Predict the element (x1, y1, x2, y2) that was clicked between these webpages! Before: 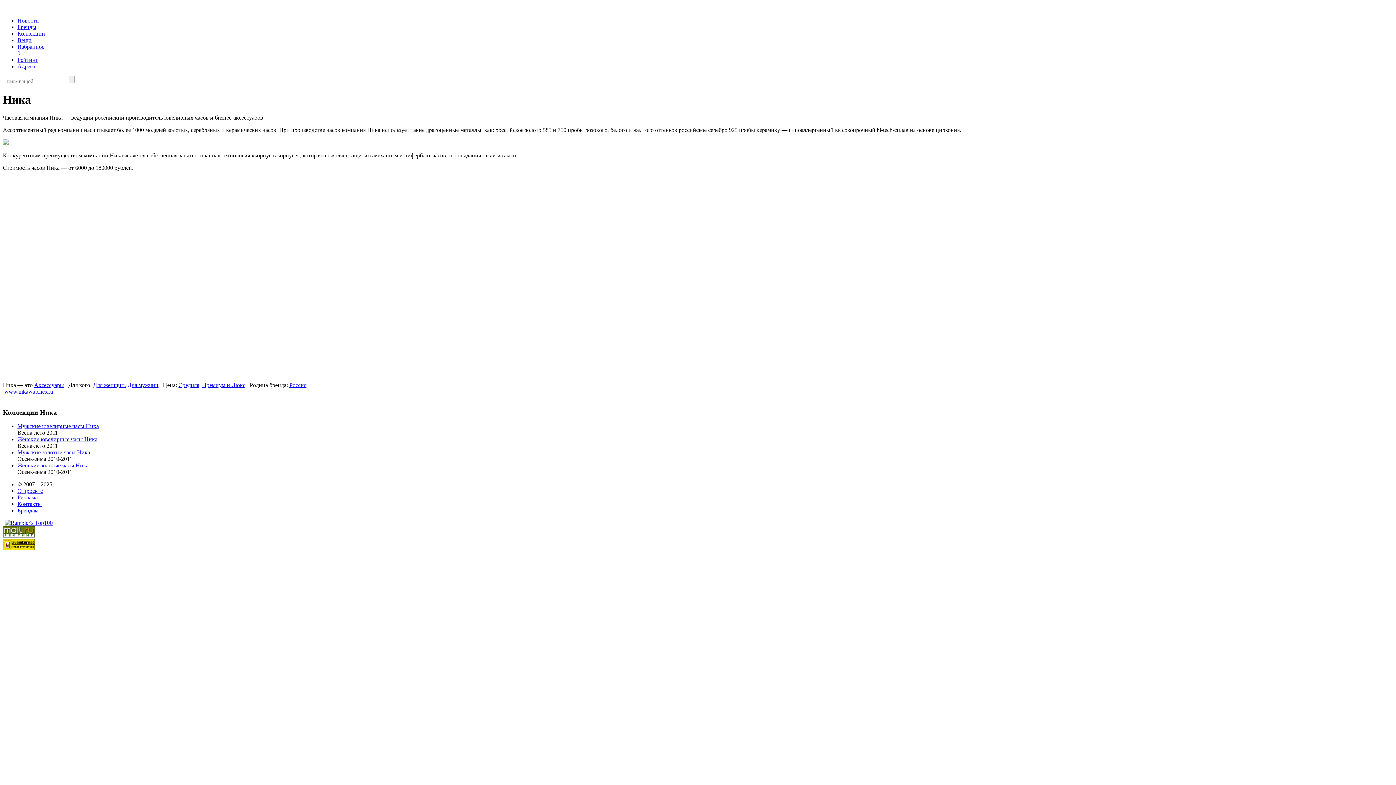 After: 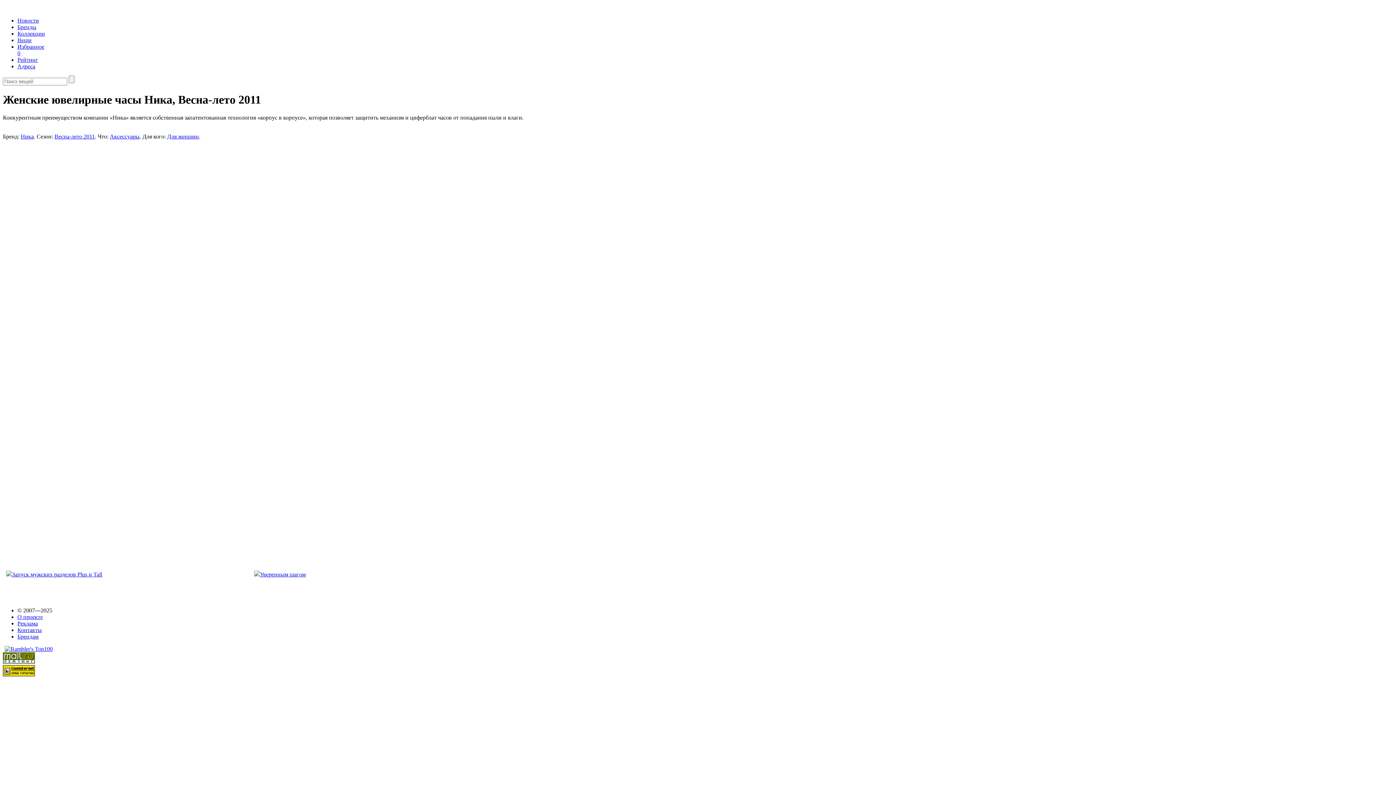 Action: label: Женские ювелирные часы Ника bbox: (17, 436, 97, 442)